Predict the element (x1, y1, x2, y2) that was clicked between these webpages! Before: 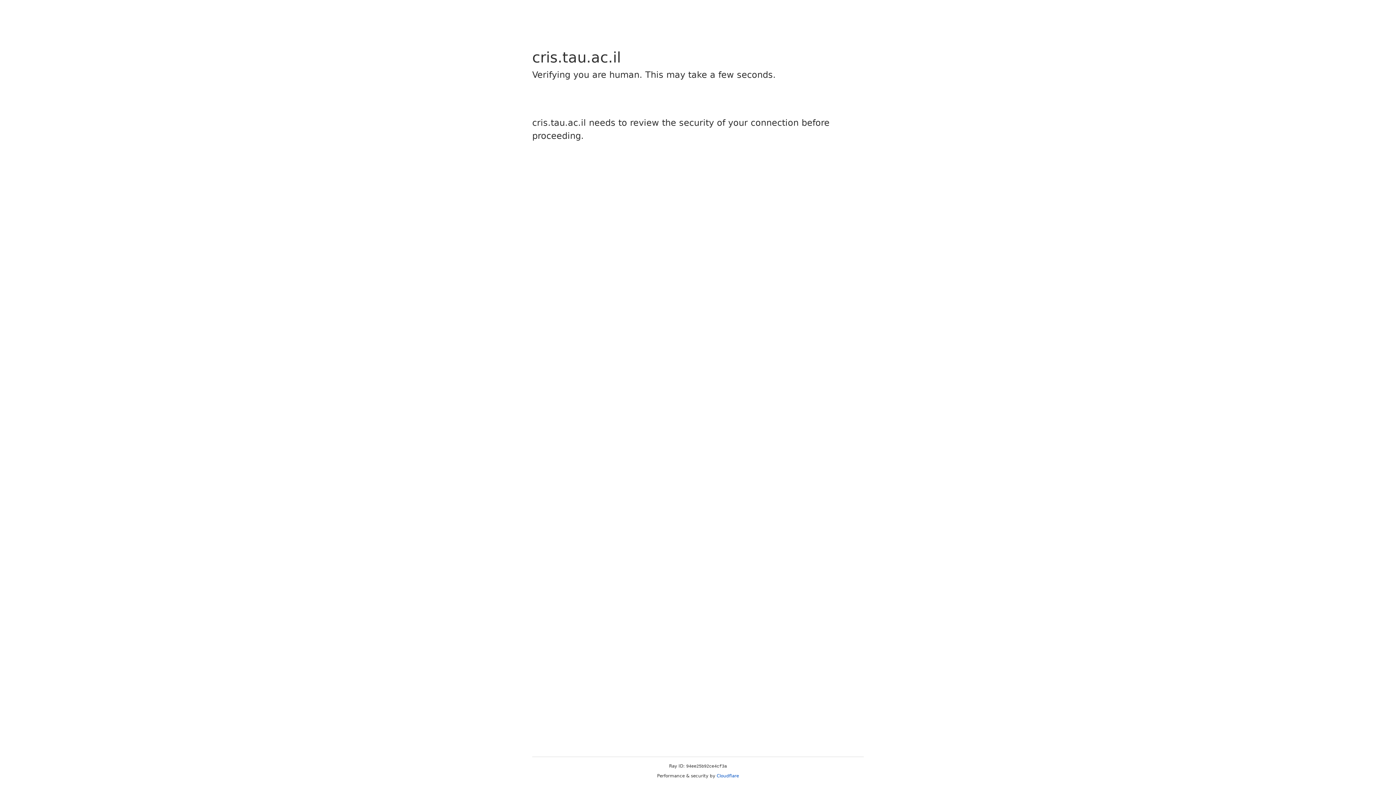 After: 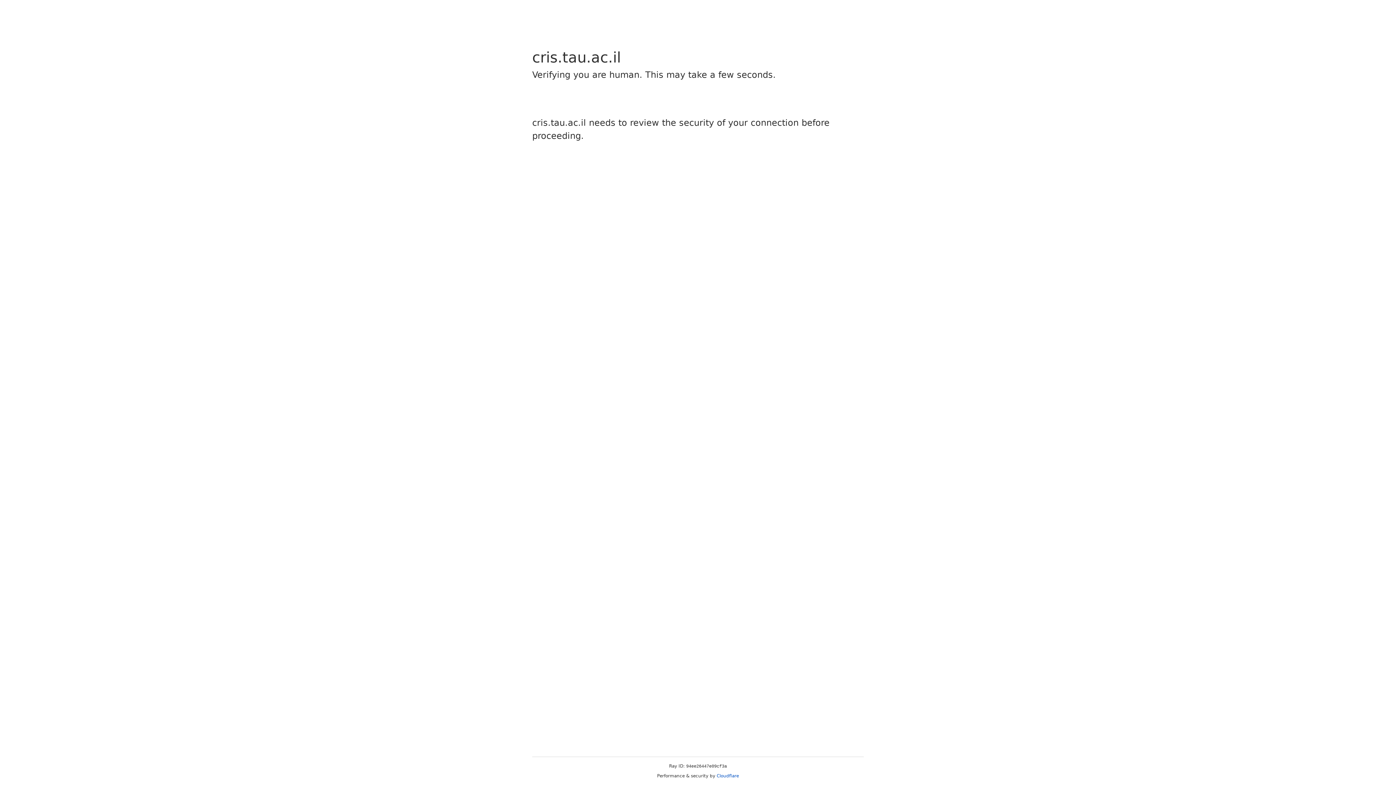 Action: label: Cloudflare bbox: (716, 773, 739, 778)